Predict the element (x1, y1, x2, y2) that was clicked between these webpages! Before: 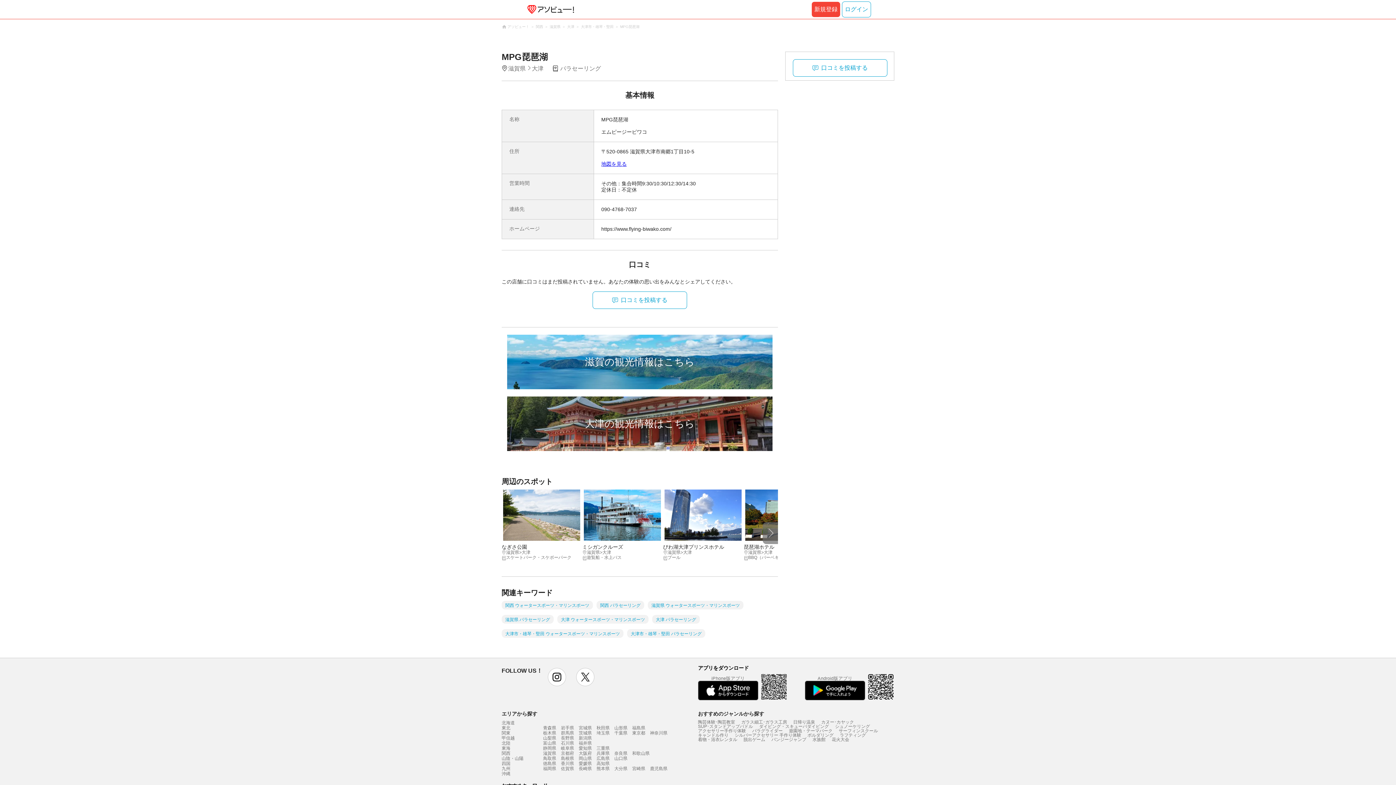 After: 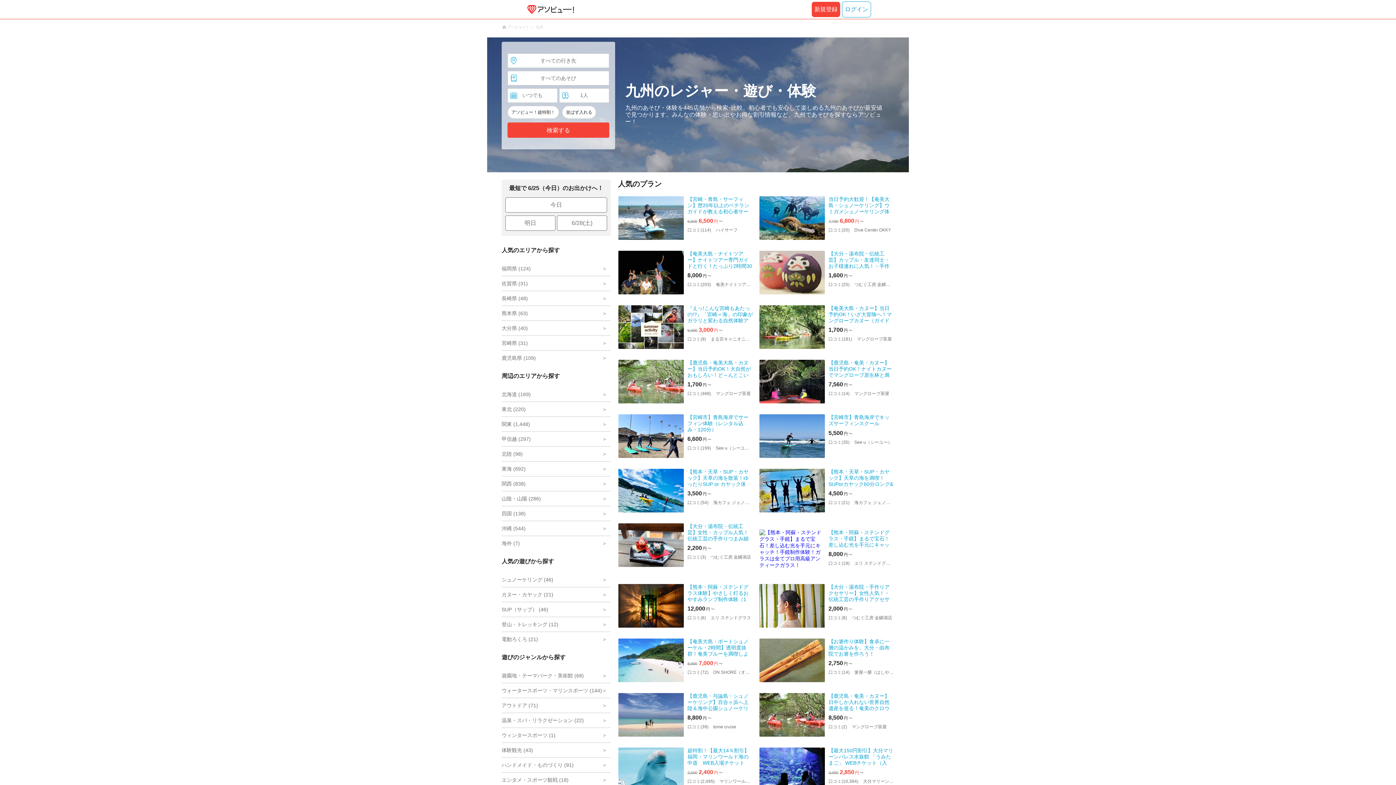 Action: label: 九州 bbox: (501, 766, 541, 771)